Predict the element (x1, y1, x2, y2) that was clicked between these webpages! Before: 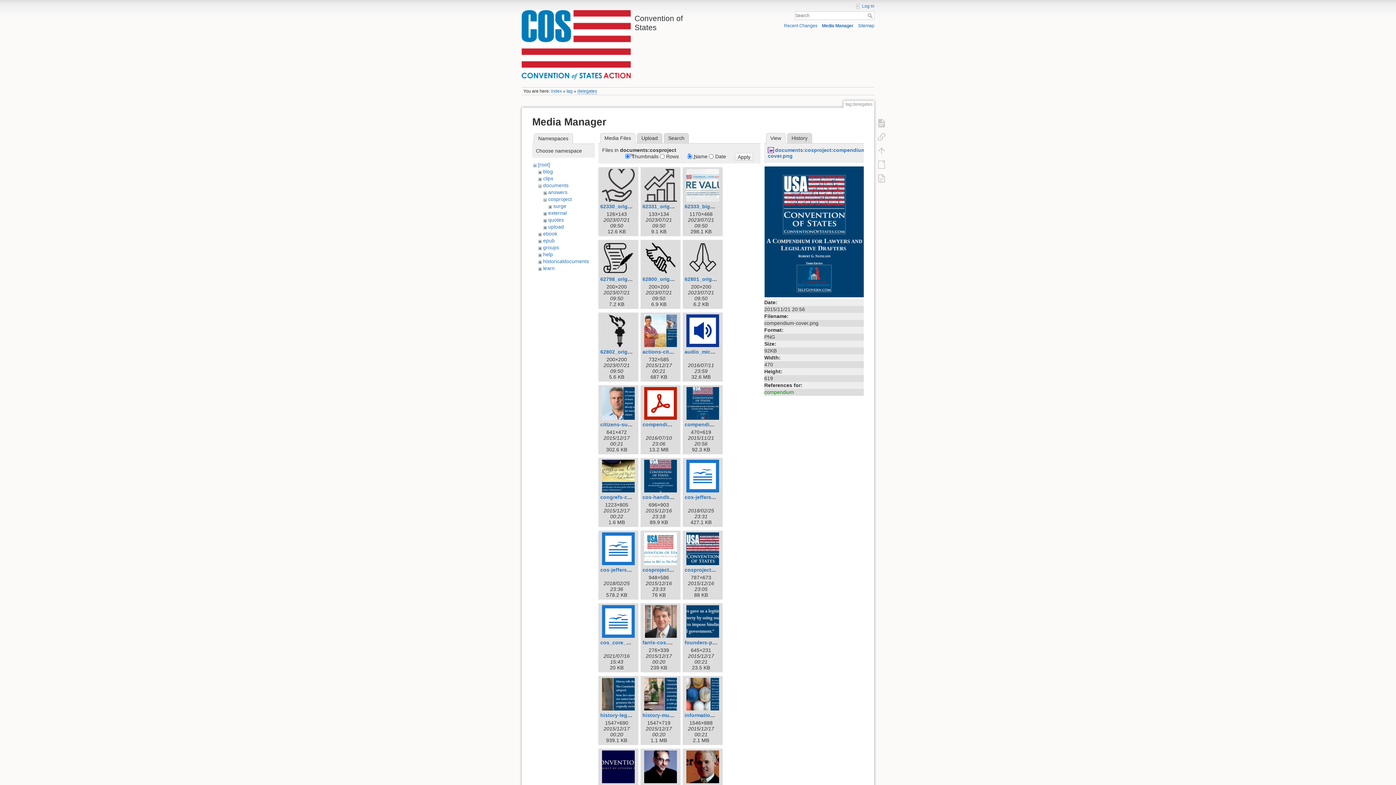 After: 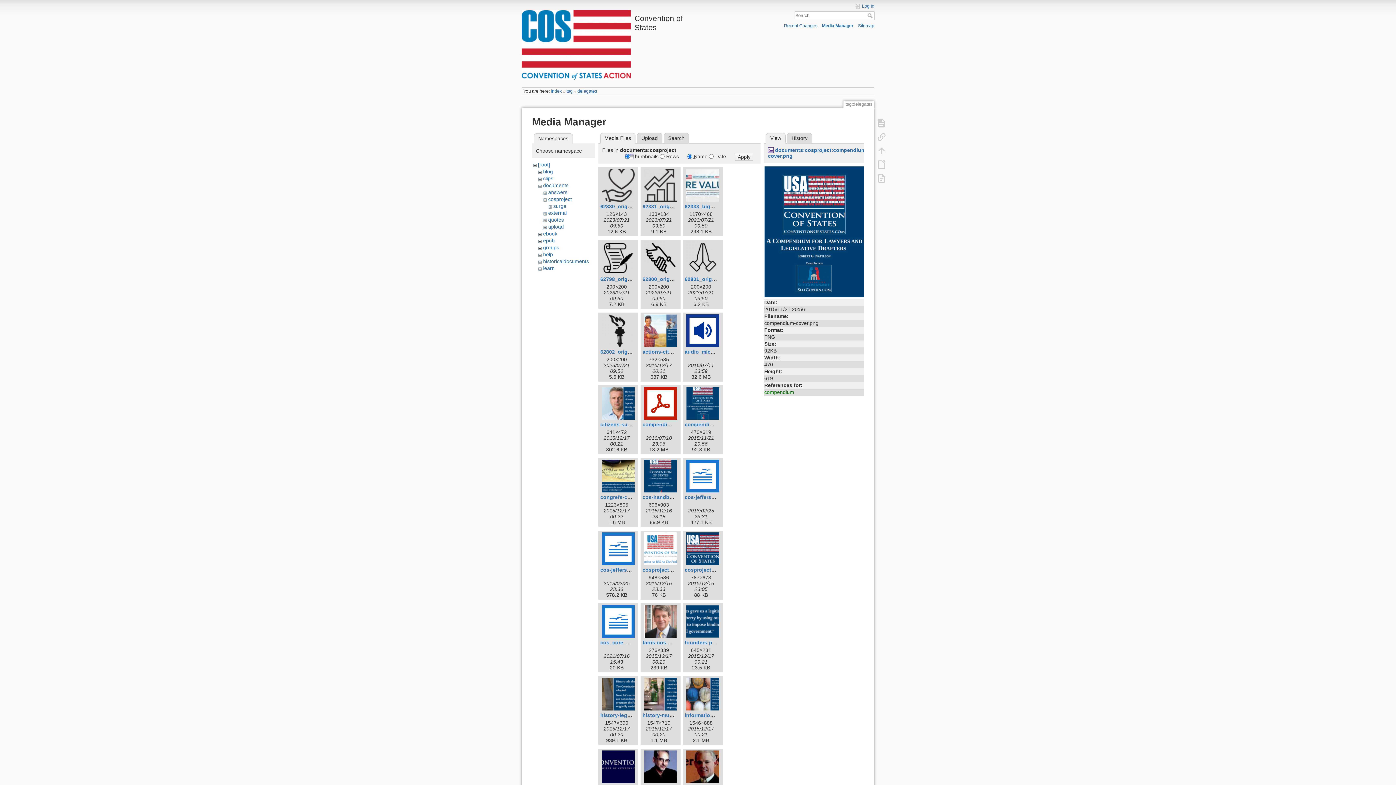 Action: bbox: (764, 228, 863, 234)